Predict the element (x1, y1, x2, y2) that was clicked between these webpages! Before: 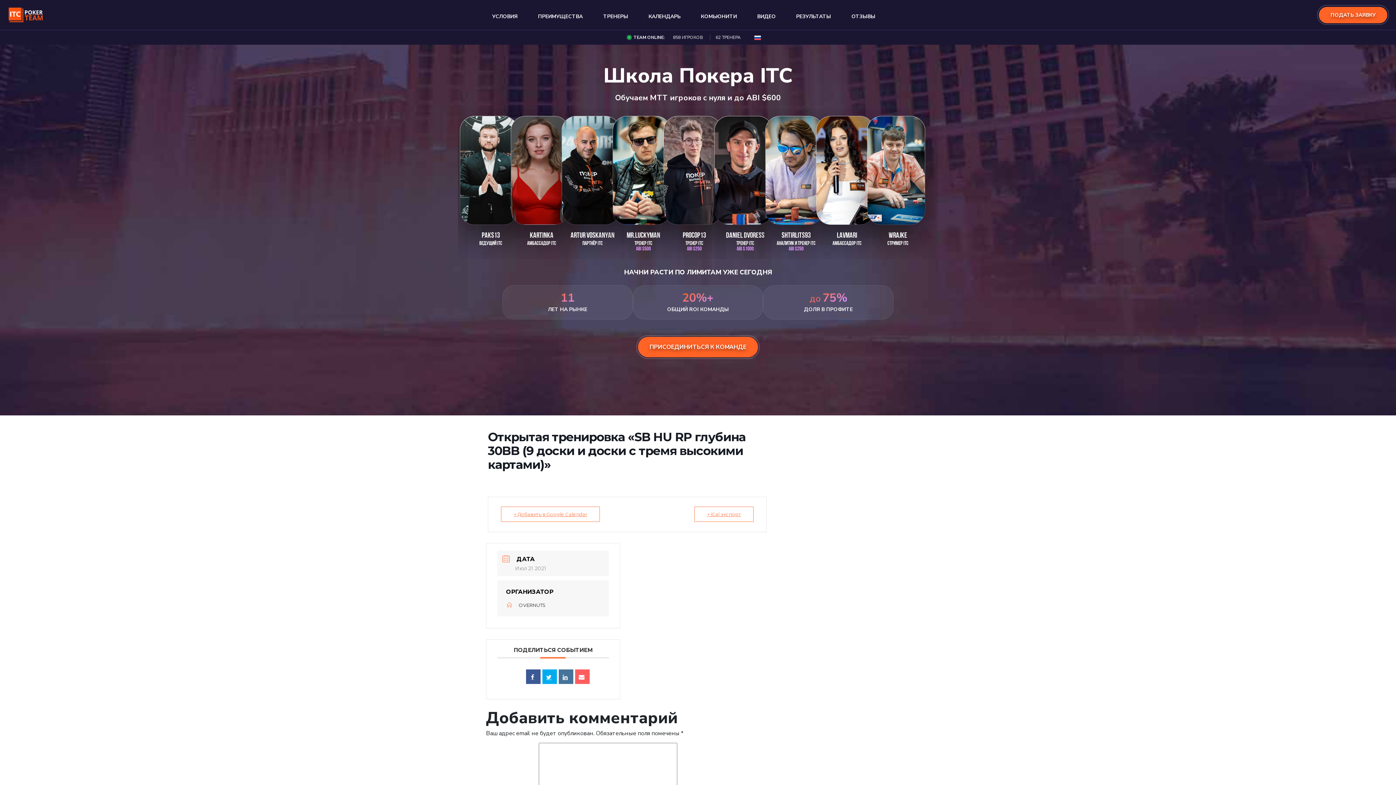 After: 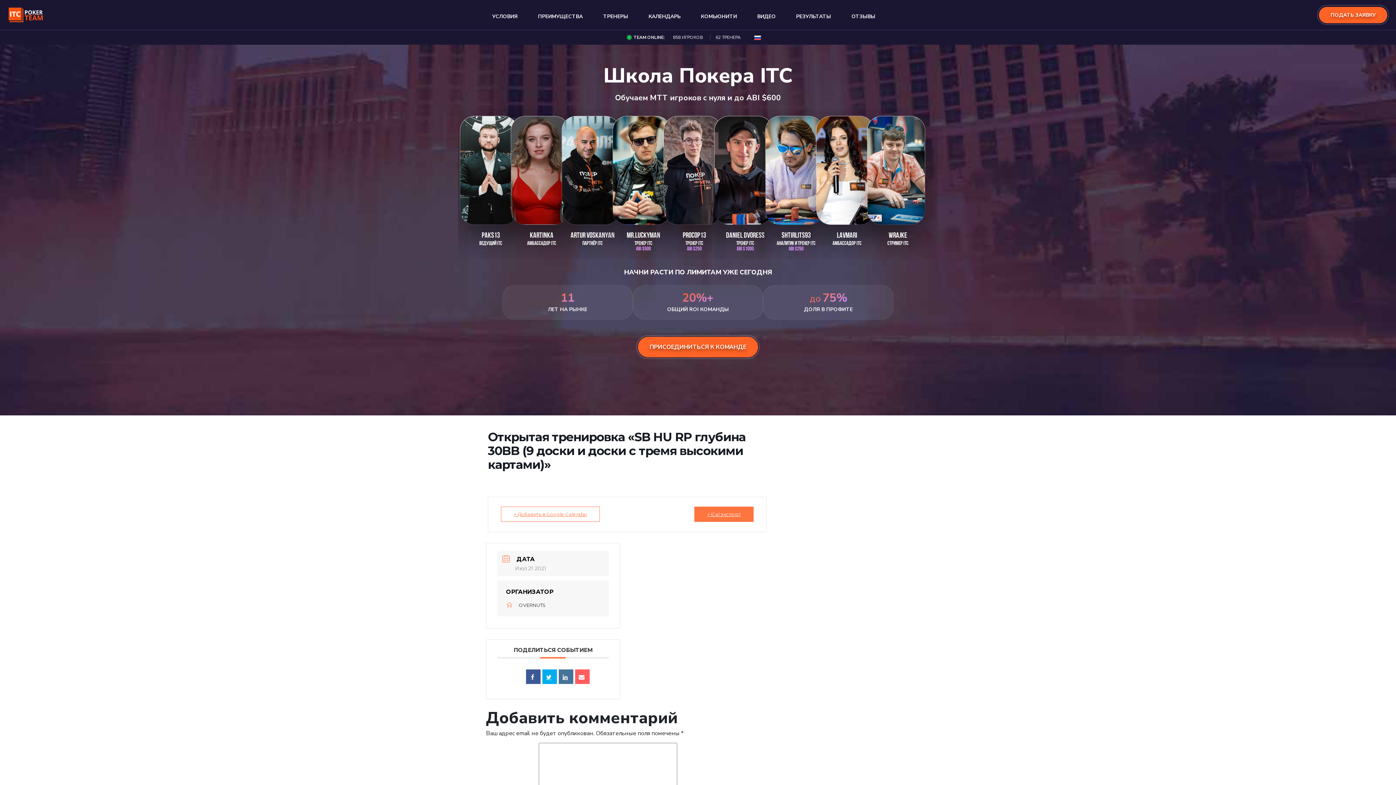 Action: bbox: (694, 506, 753, 522) label: + iCal экспорт